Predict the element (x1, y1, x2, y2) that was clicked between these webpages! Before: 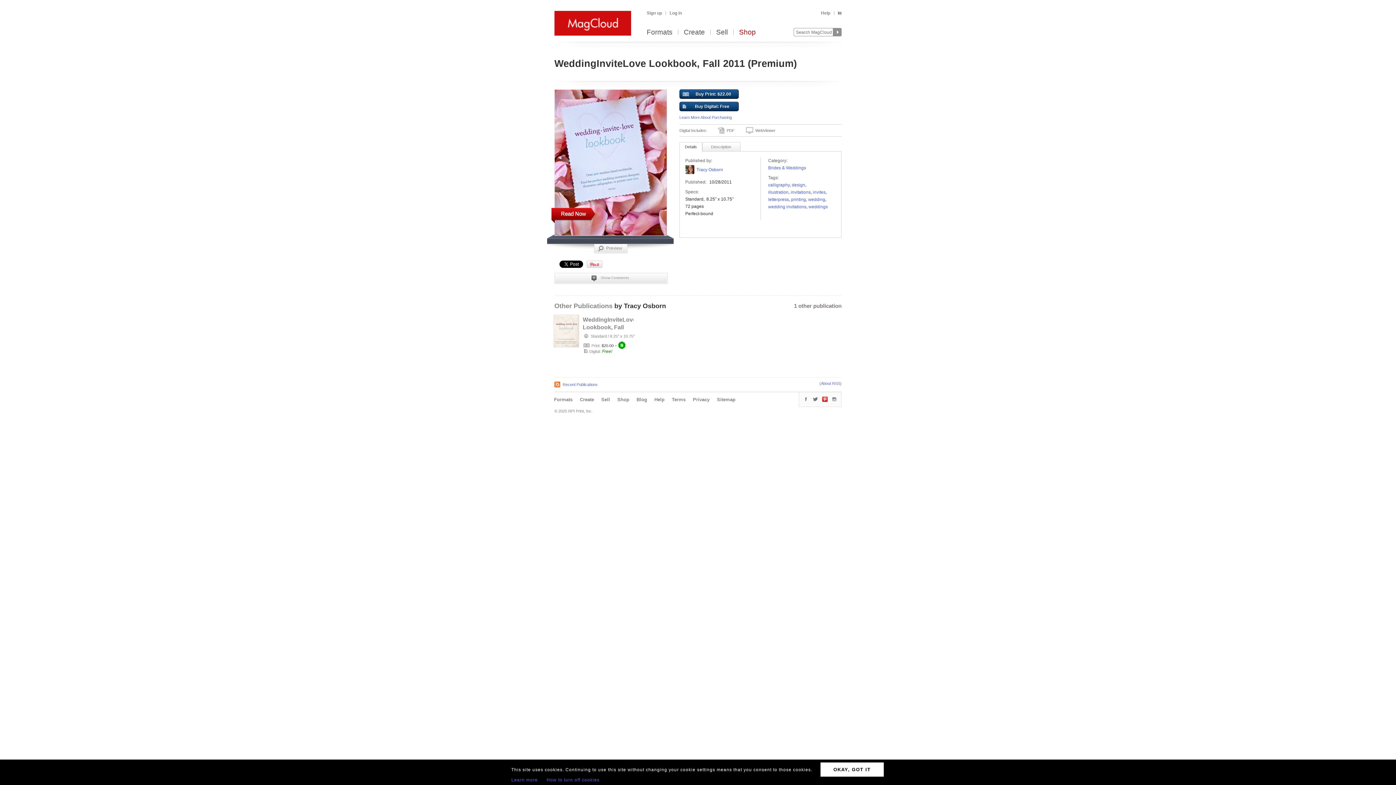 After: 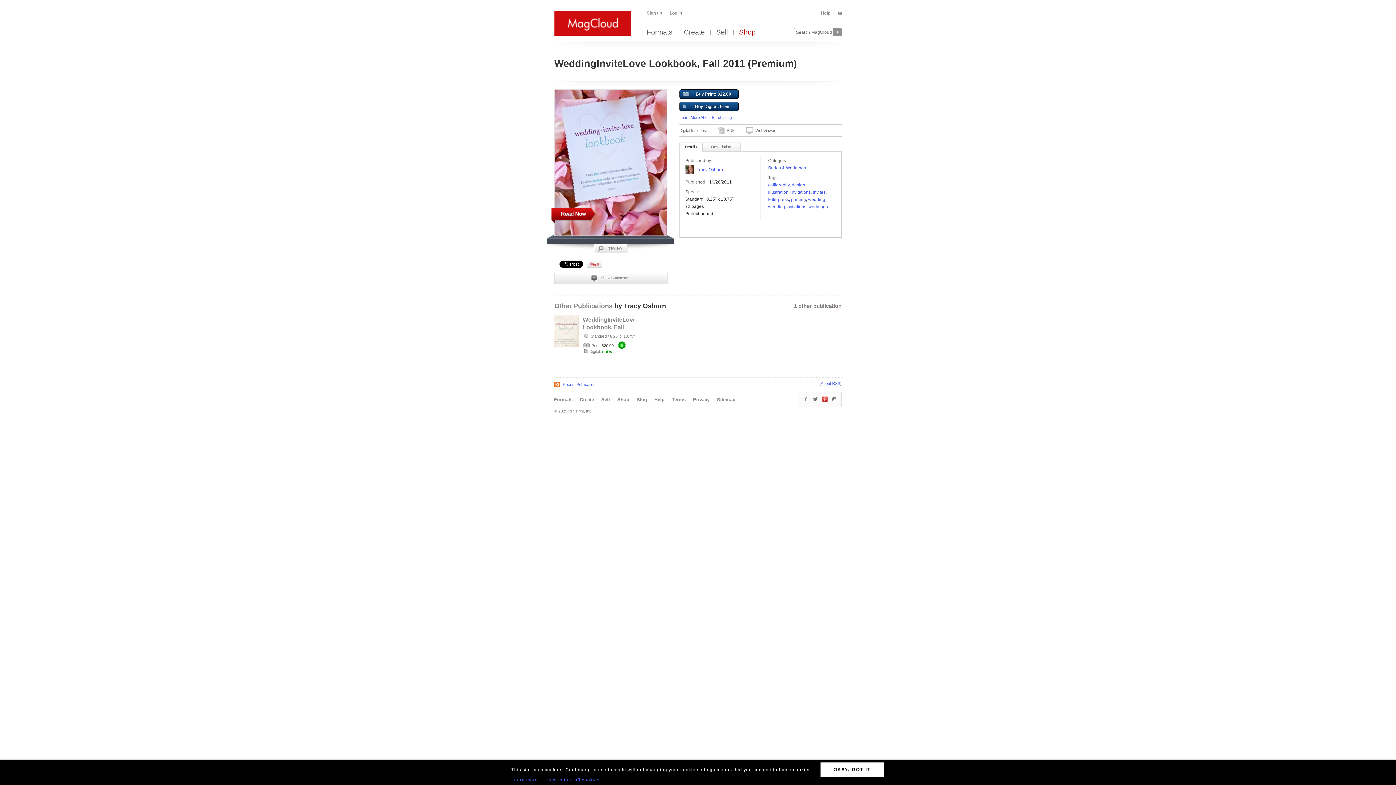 Action: bbox: (822, 396, 828, 401)